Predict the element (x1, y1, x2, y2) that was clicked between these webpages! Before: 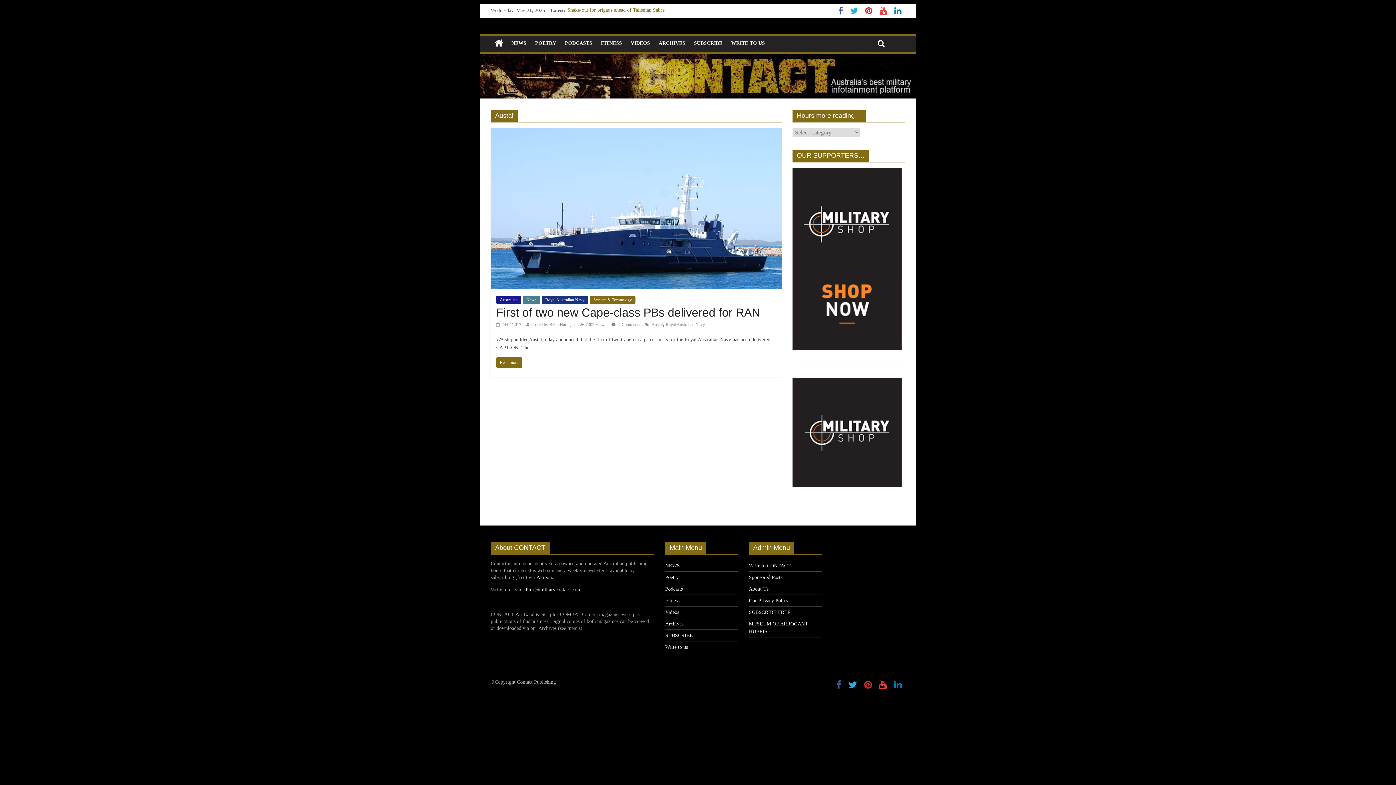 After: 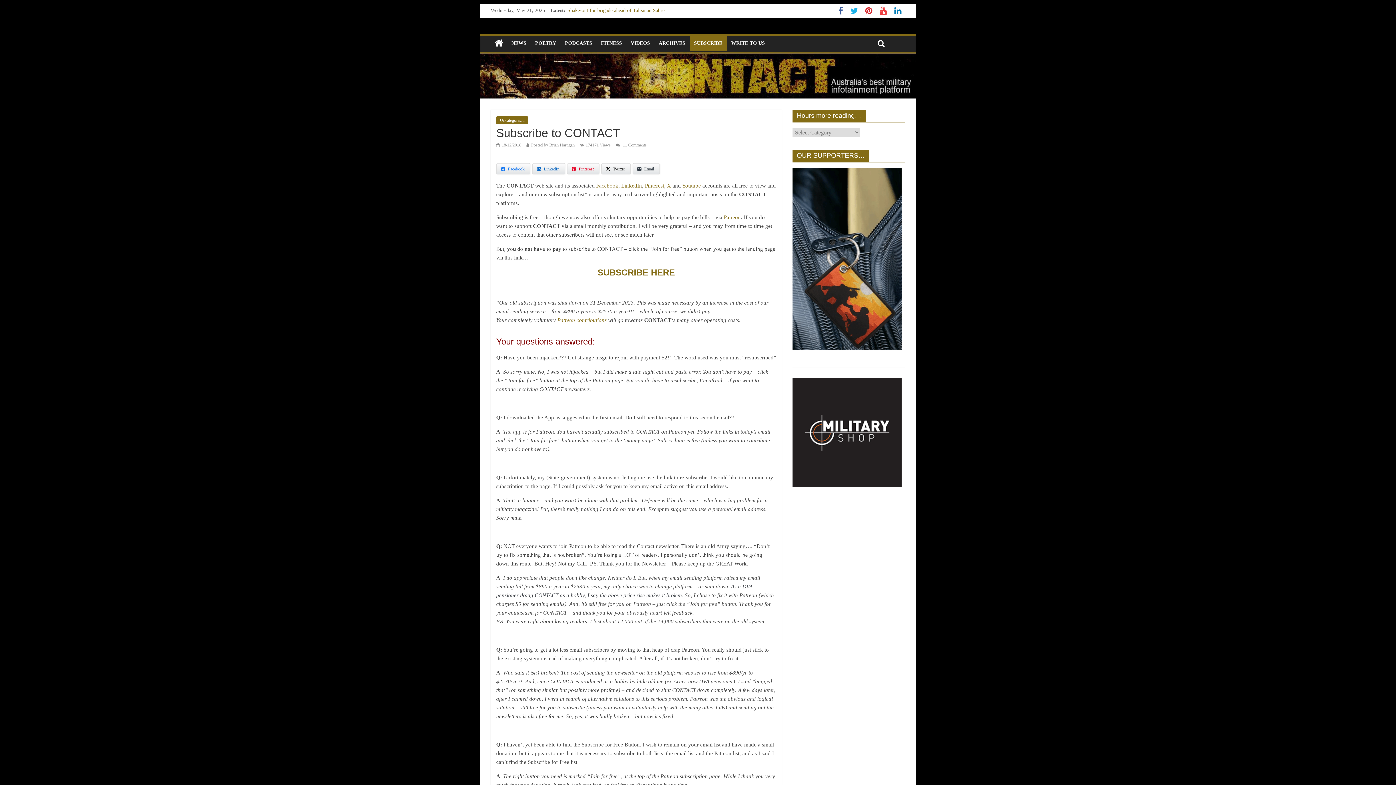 Action: bbox: (749, 609, 790, 615) label: SUBSCRIBE FREE